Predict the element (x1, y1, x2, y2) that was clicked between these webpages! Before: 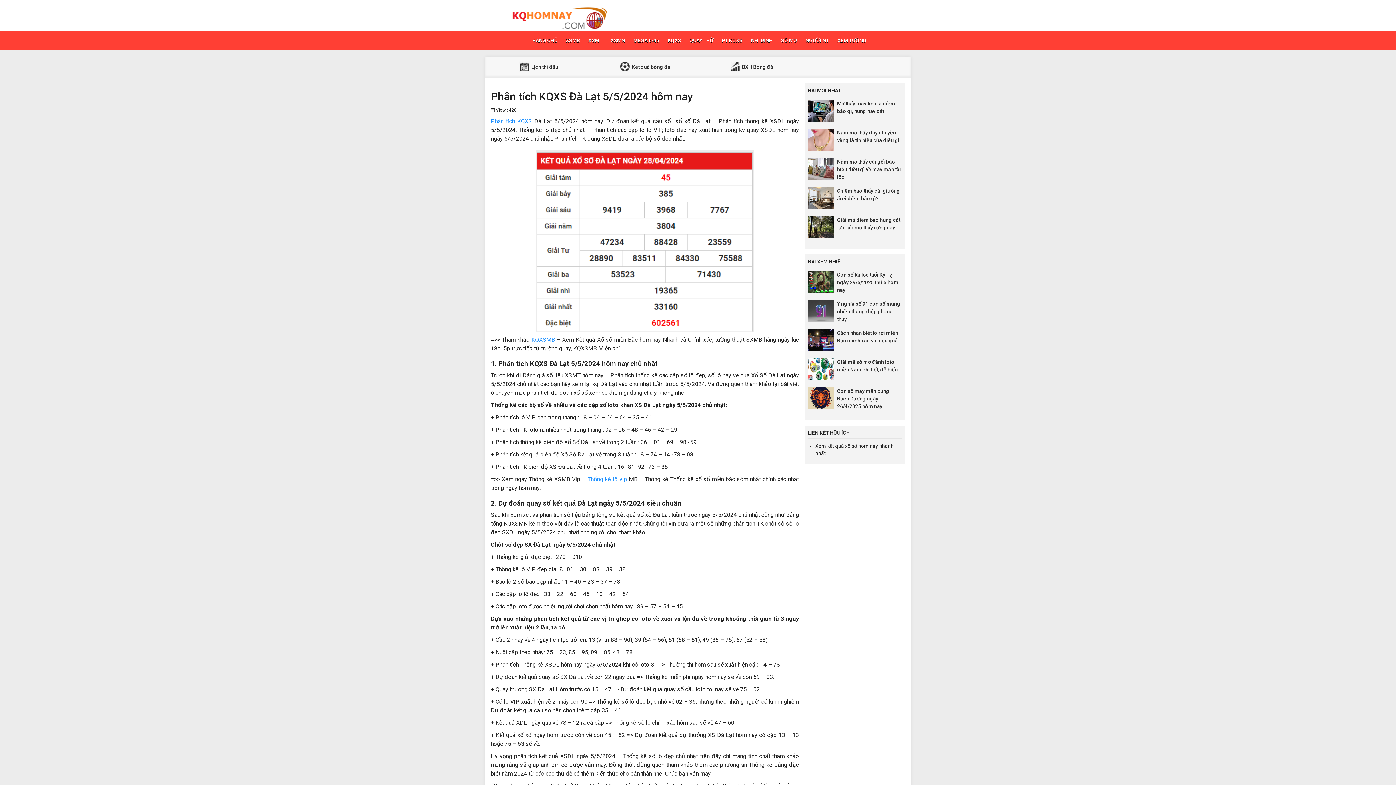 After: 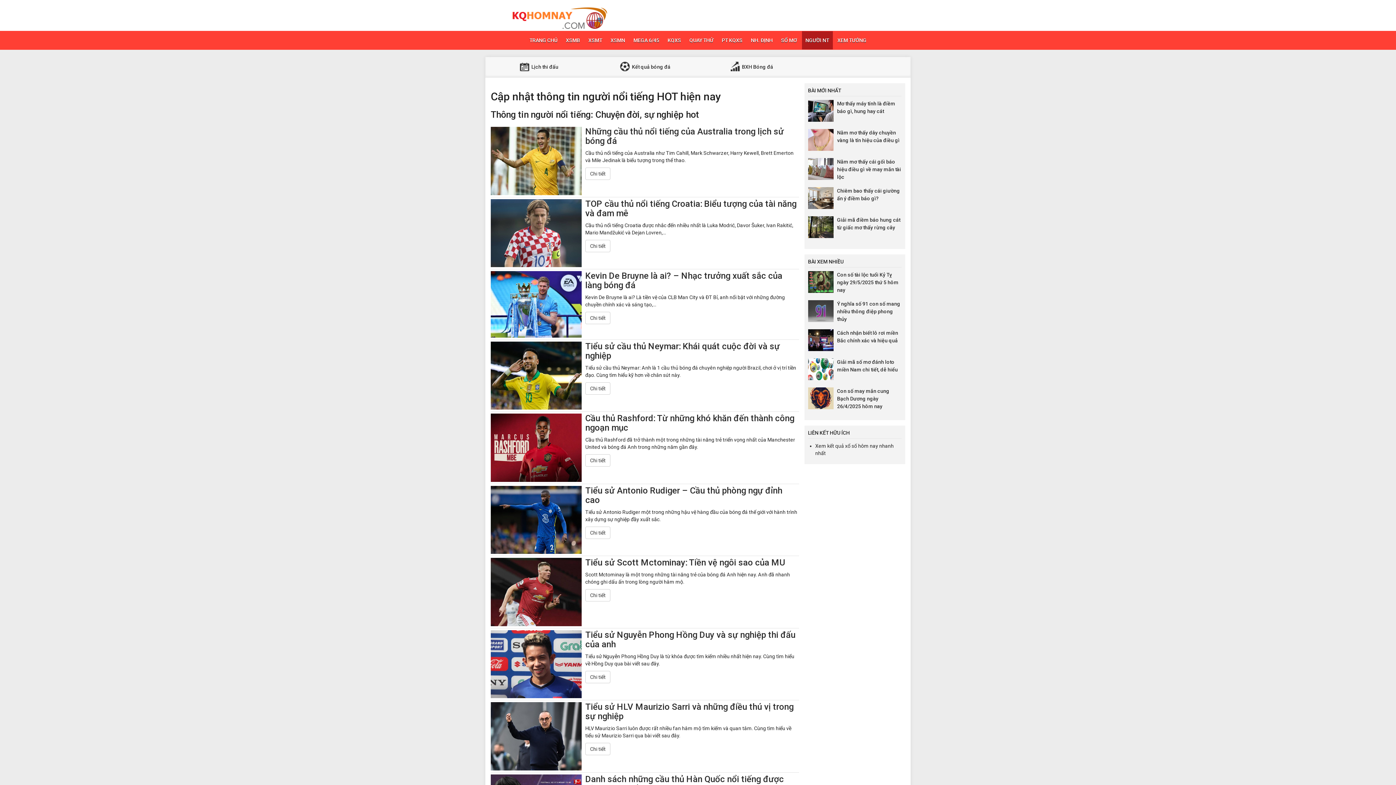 Action: bbox: (802, 31, 832, 49) label: NGƯỜI NT